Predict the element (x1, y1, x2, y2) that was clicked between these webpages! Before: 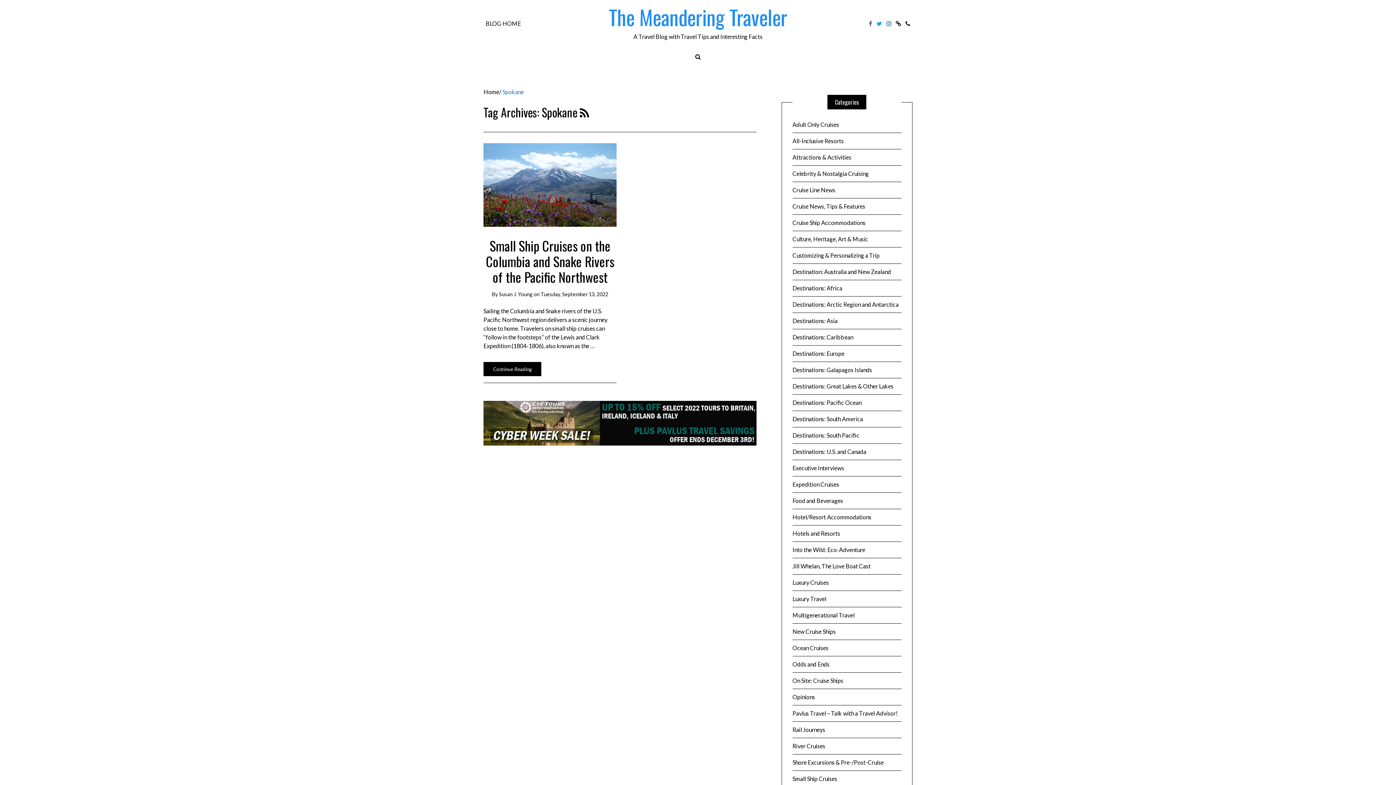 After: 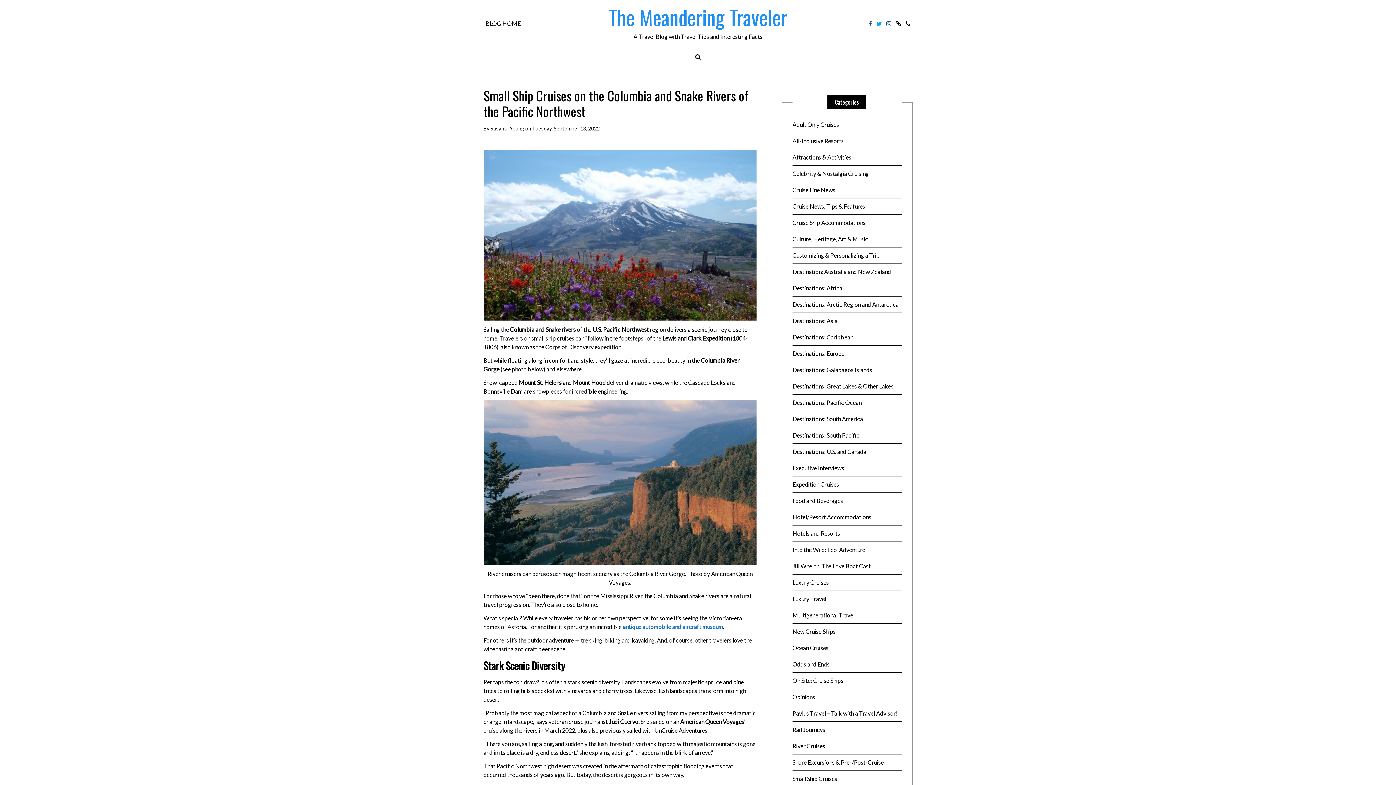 Action: bbox: (483, 362, 541, 376) label: Continue Reading